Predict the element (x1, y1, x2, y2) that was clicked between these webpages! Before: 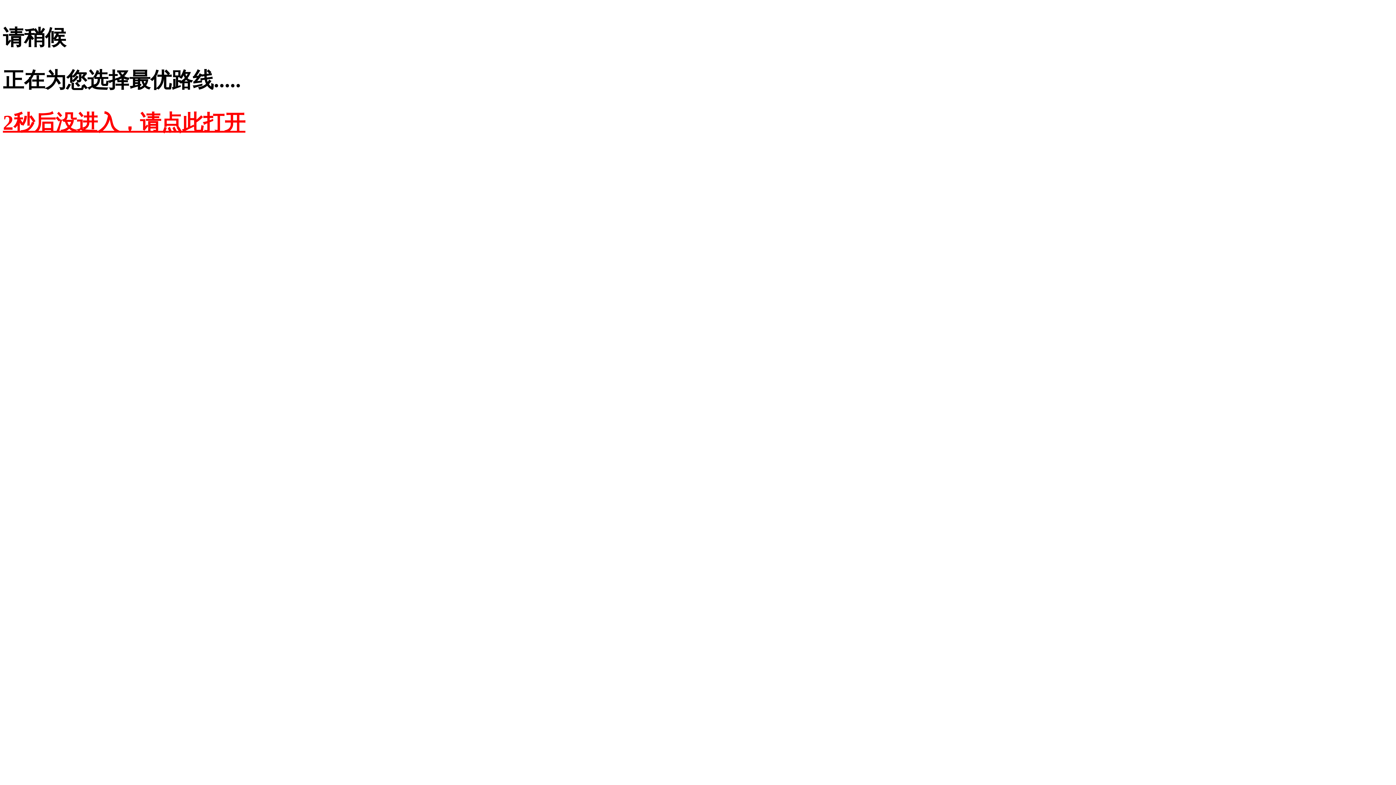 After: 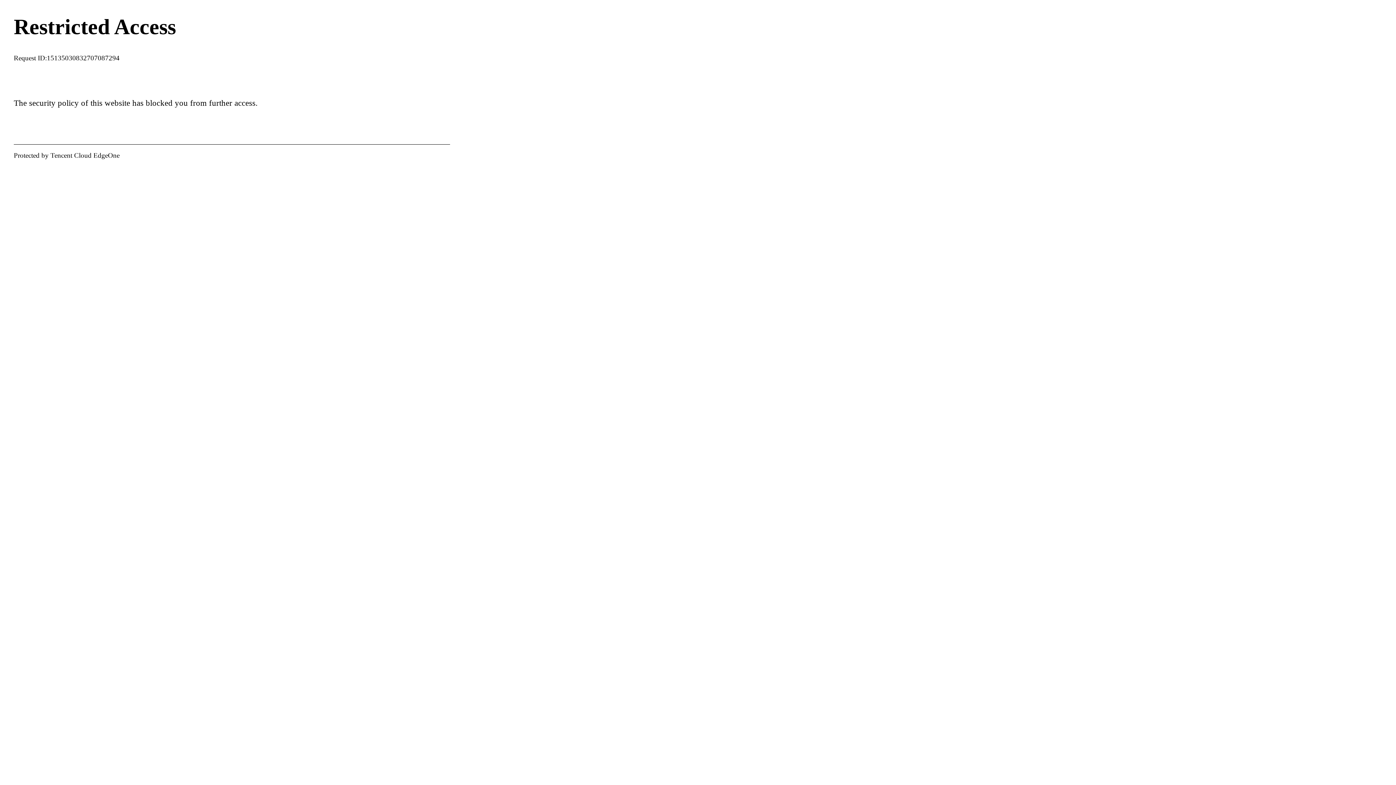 Action: label: 2秒后没进入，请点此打开 bbox: (2, 110, 245, 134)